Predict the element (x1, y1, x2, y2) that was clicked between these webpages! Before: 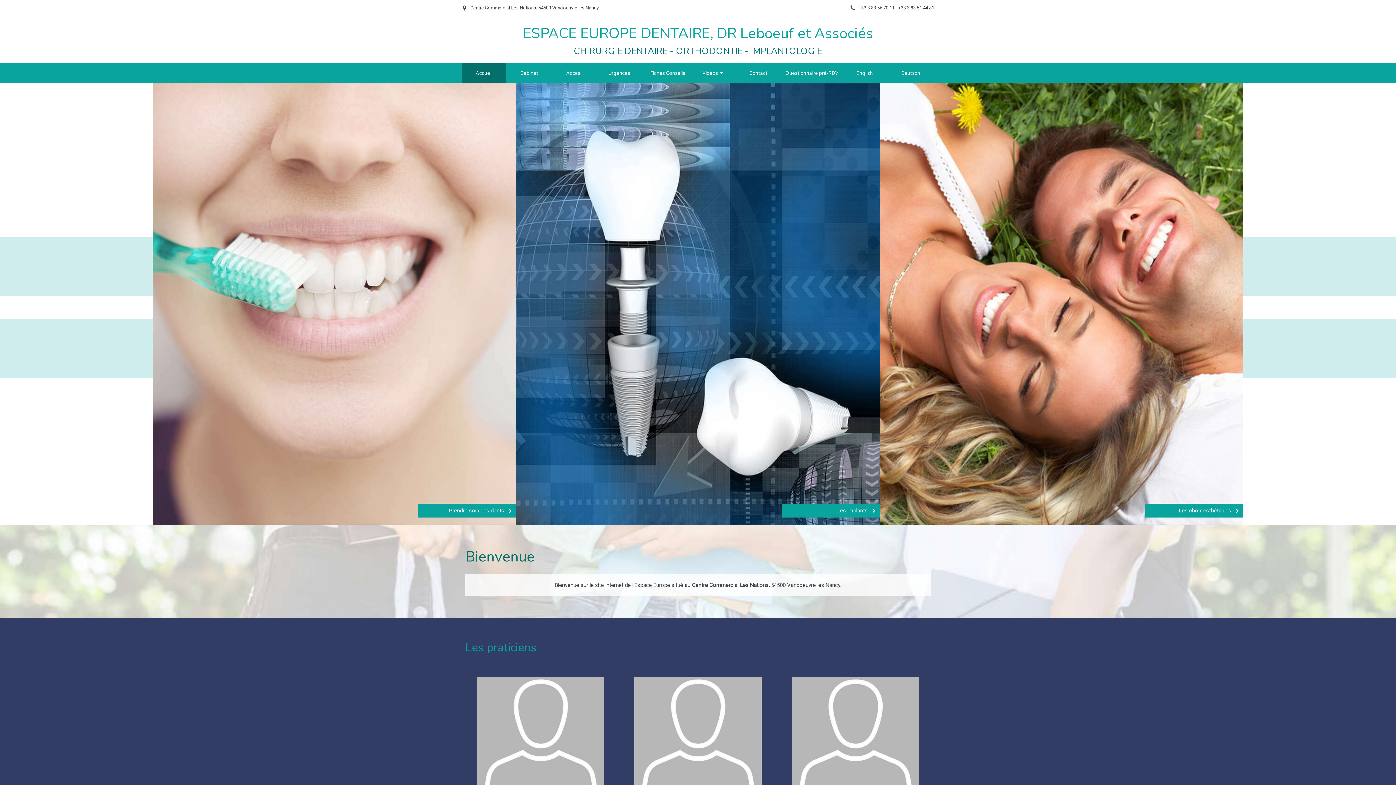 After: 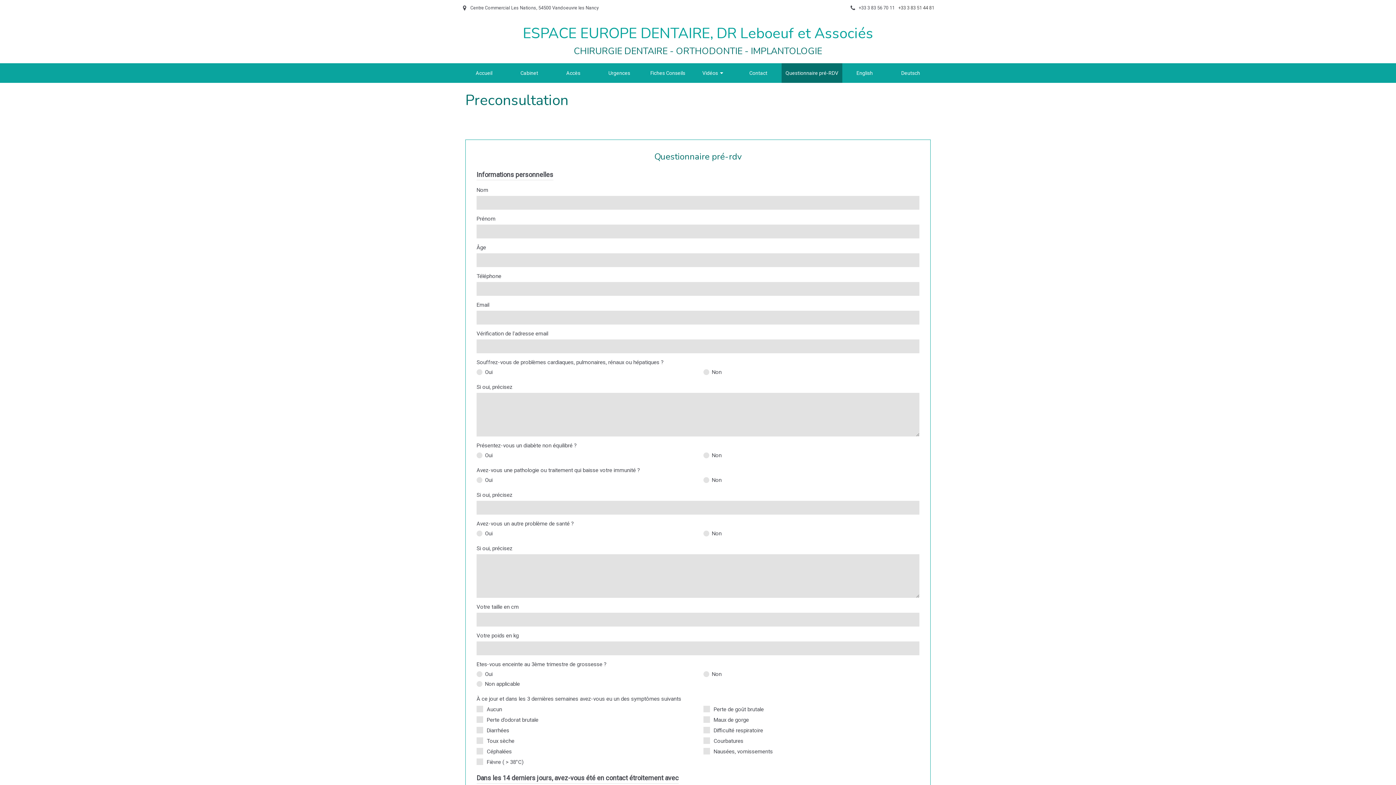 Action: bbox: (781, 63, 842, 82) label: Questionnaire pré-RDV